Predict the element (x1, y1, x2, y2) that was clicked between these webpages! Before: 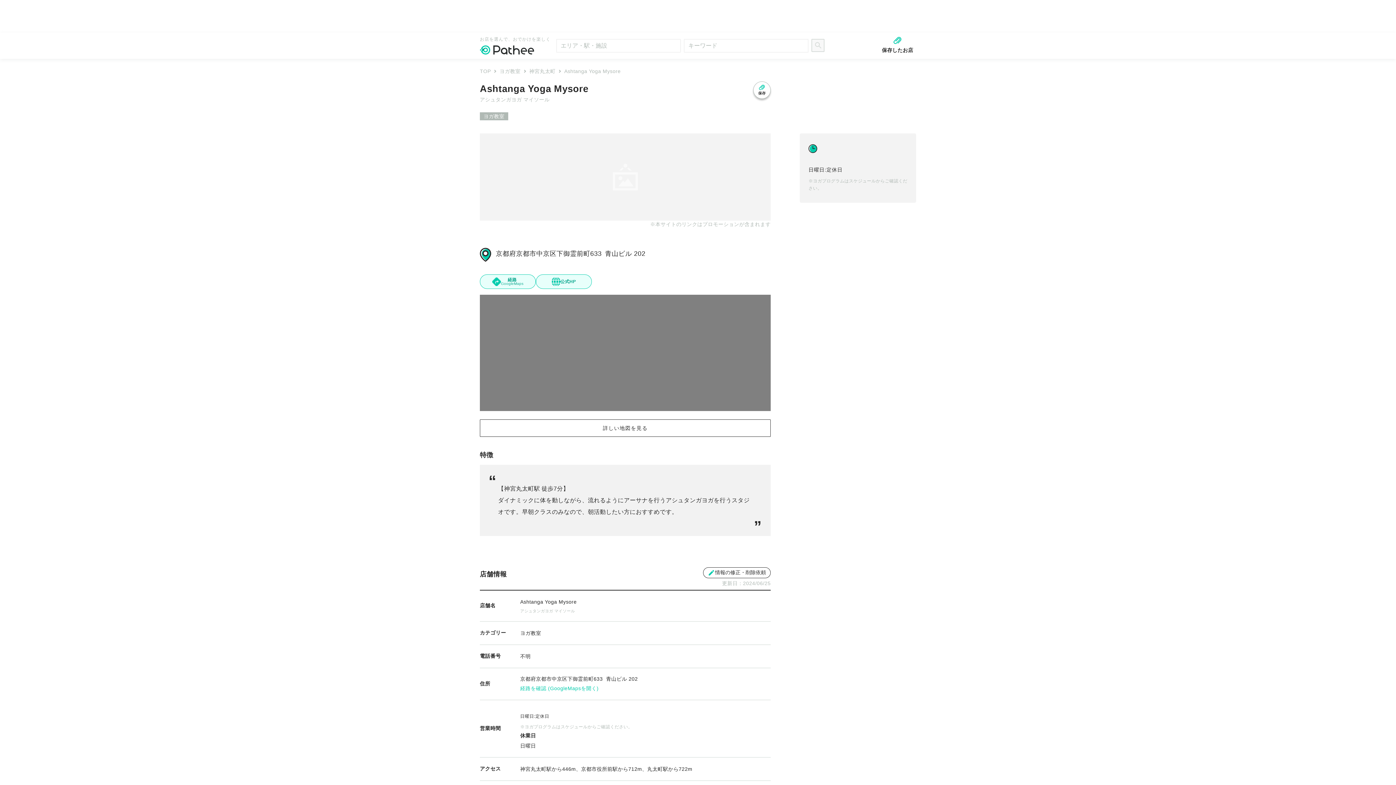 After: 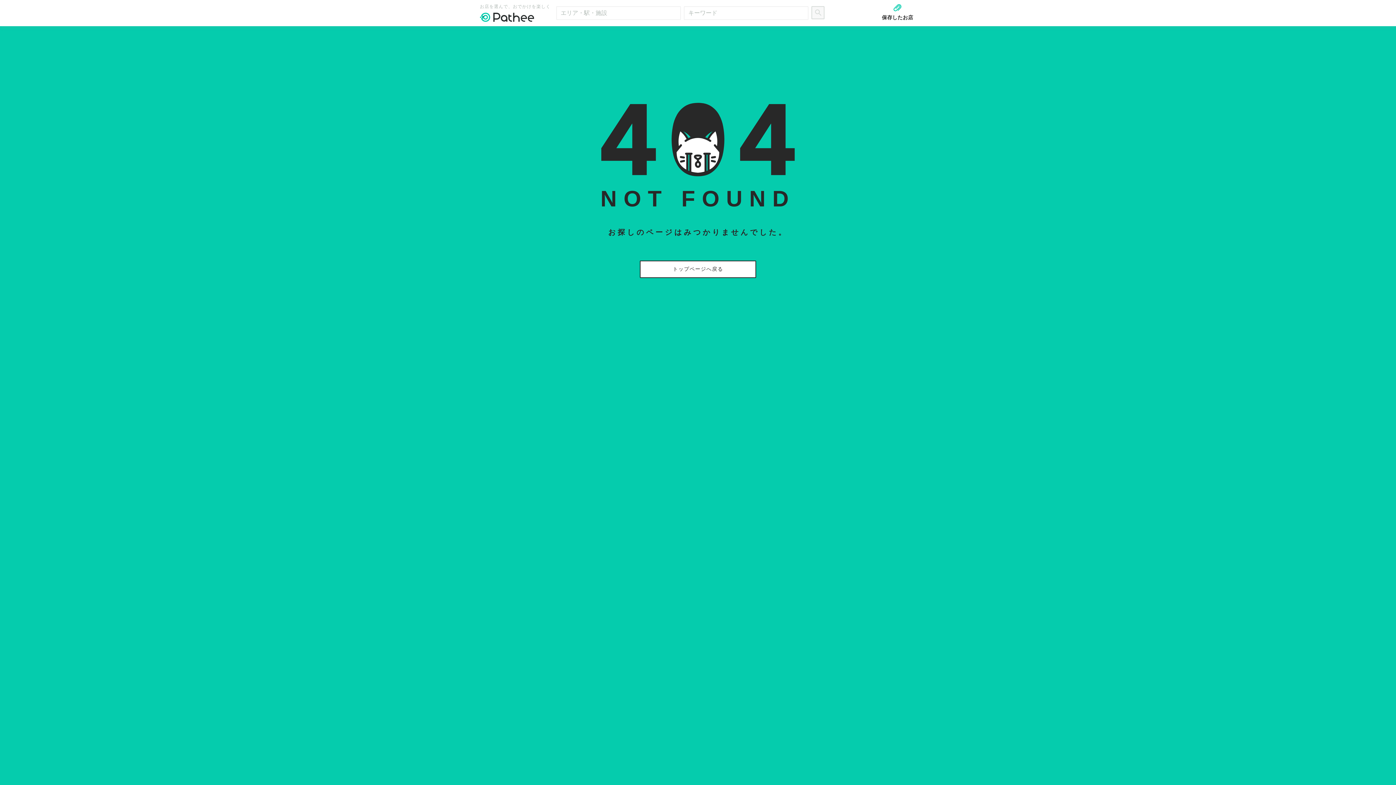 Action: bbox: (480, 32, 550, 58) label: お店を選んで、おでかけを楽しく